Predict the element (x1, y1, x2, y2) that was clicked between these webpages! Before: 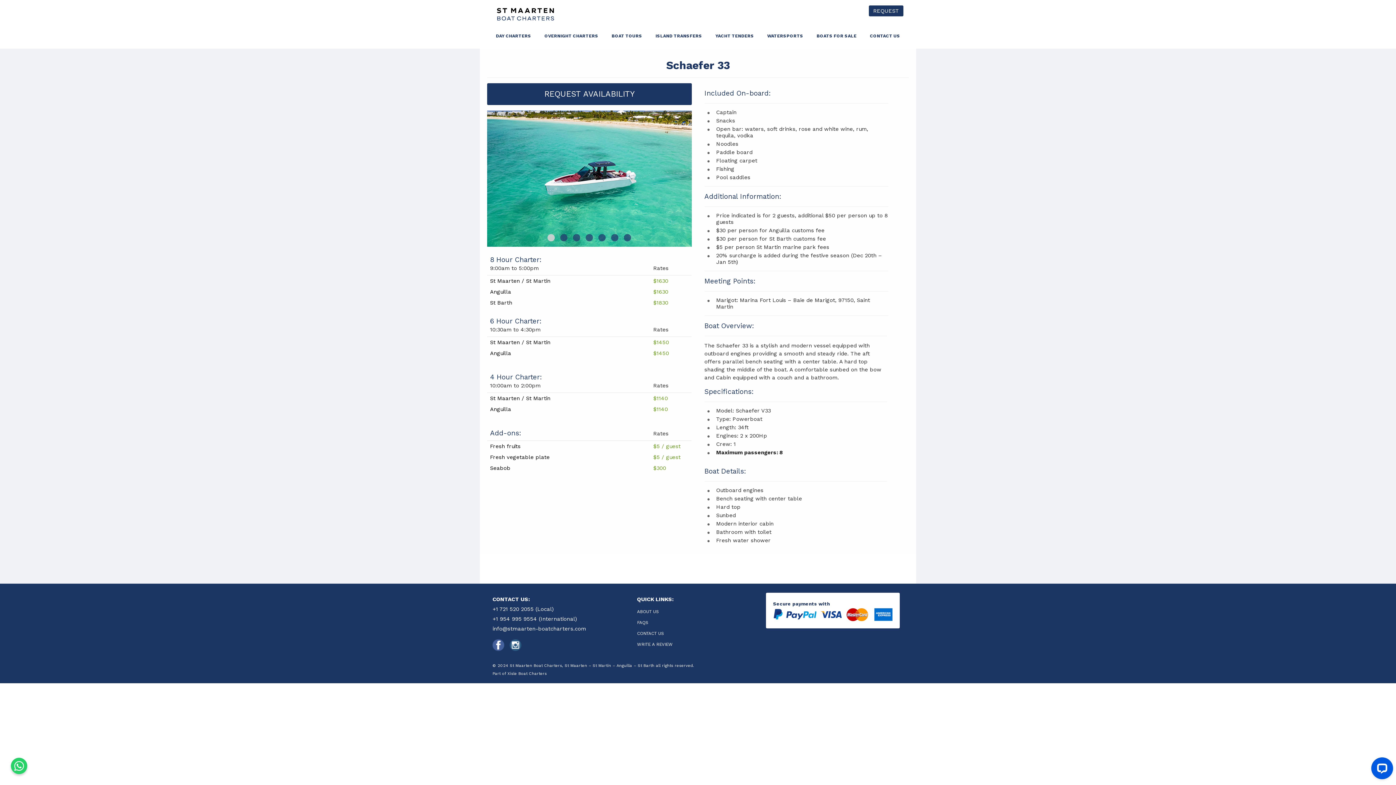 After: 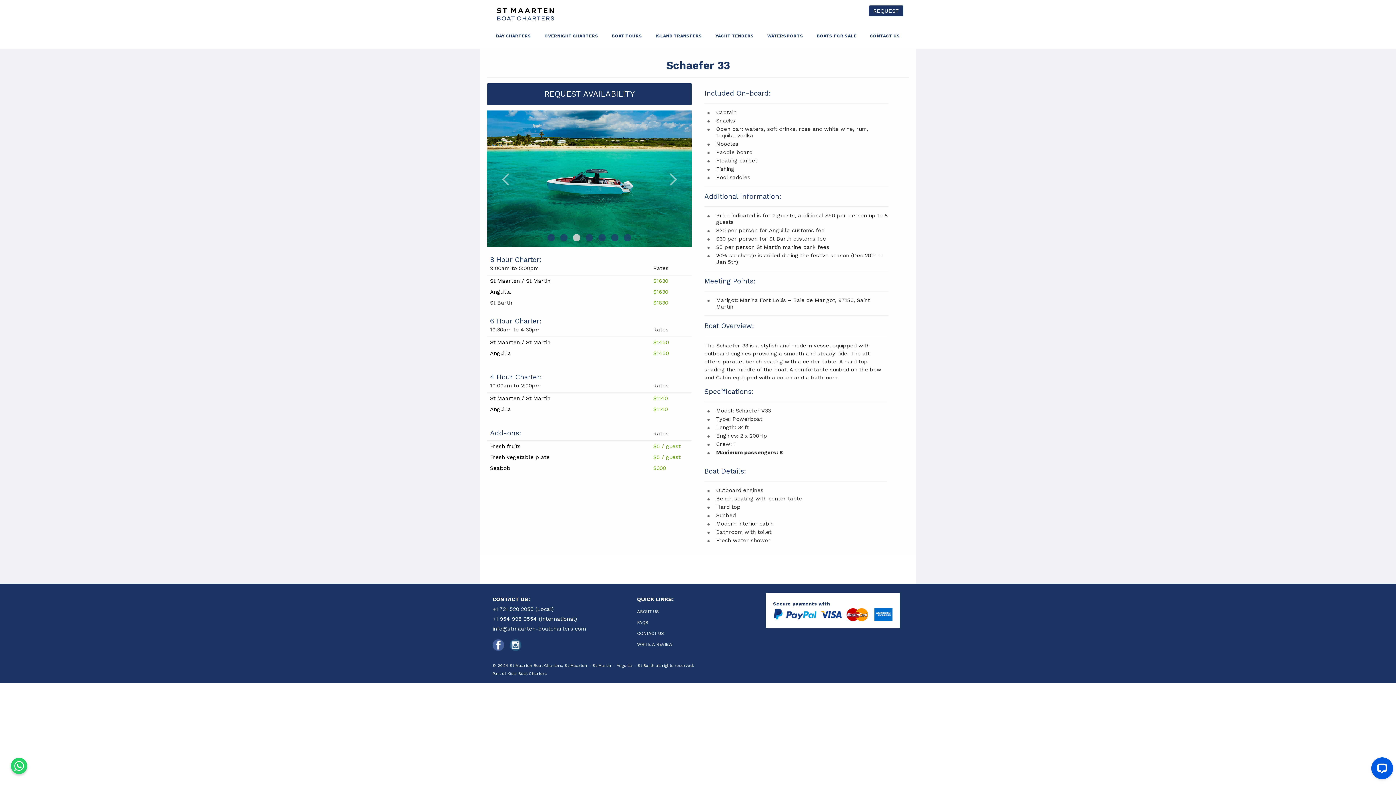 Action: bbox: (573, 234, 580, 241)